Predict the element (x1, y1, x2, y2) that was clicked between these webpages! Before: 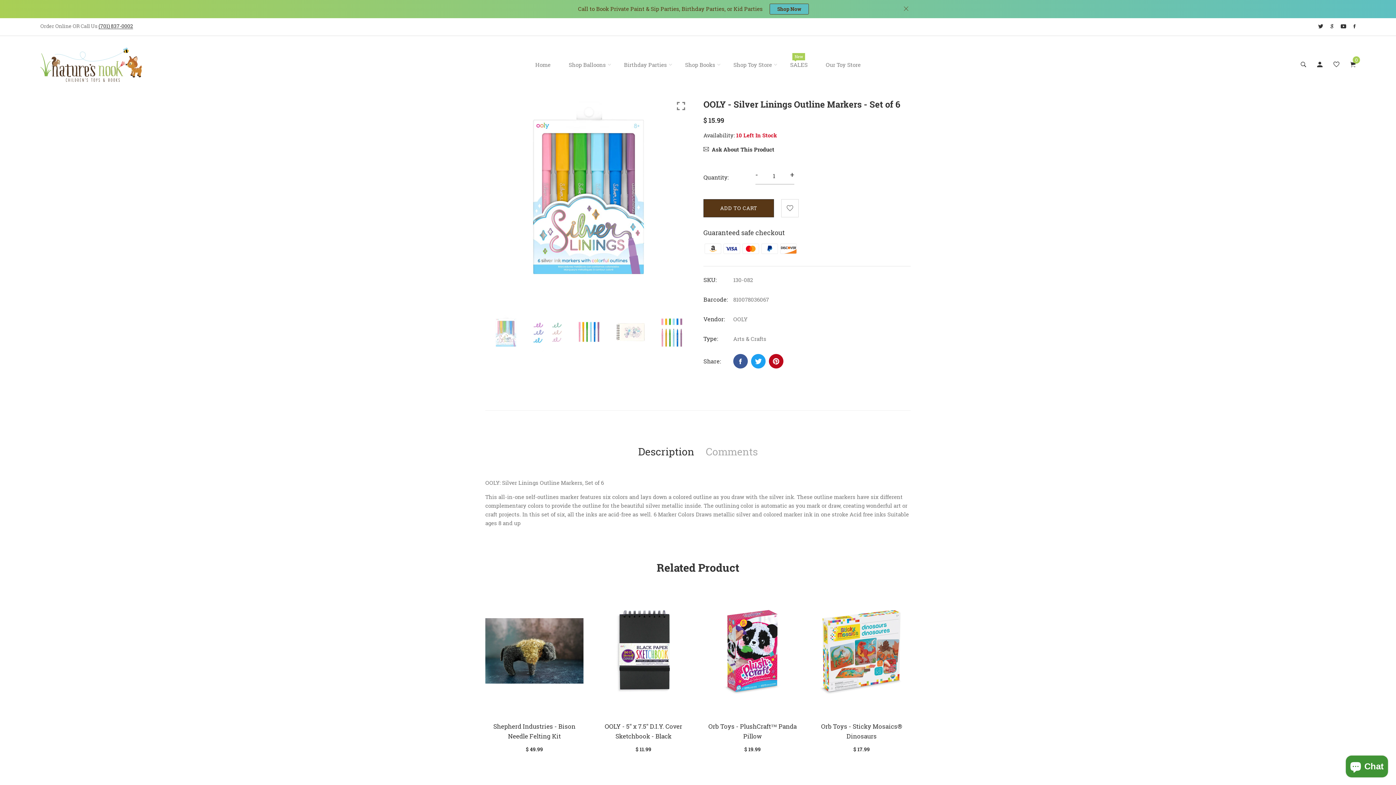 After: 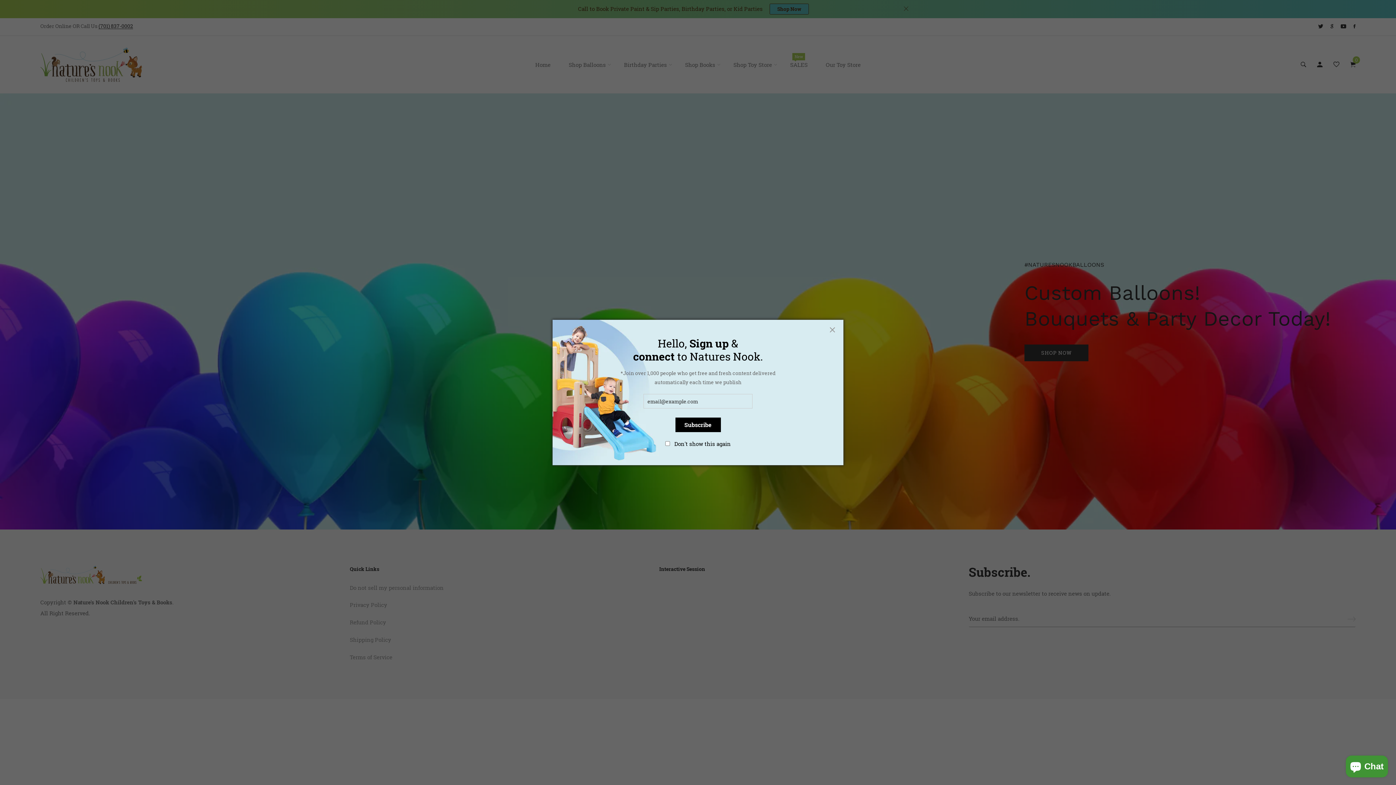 Action: bbox: (1330, 21, 1333, 30)